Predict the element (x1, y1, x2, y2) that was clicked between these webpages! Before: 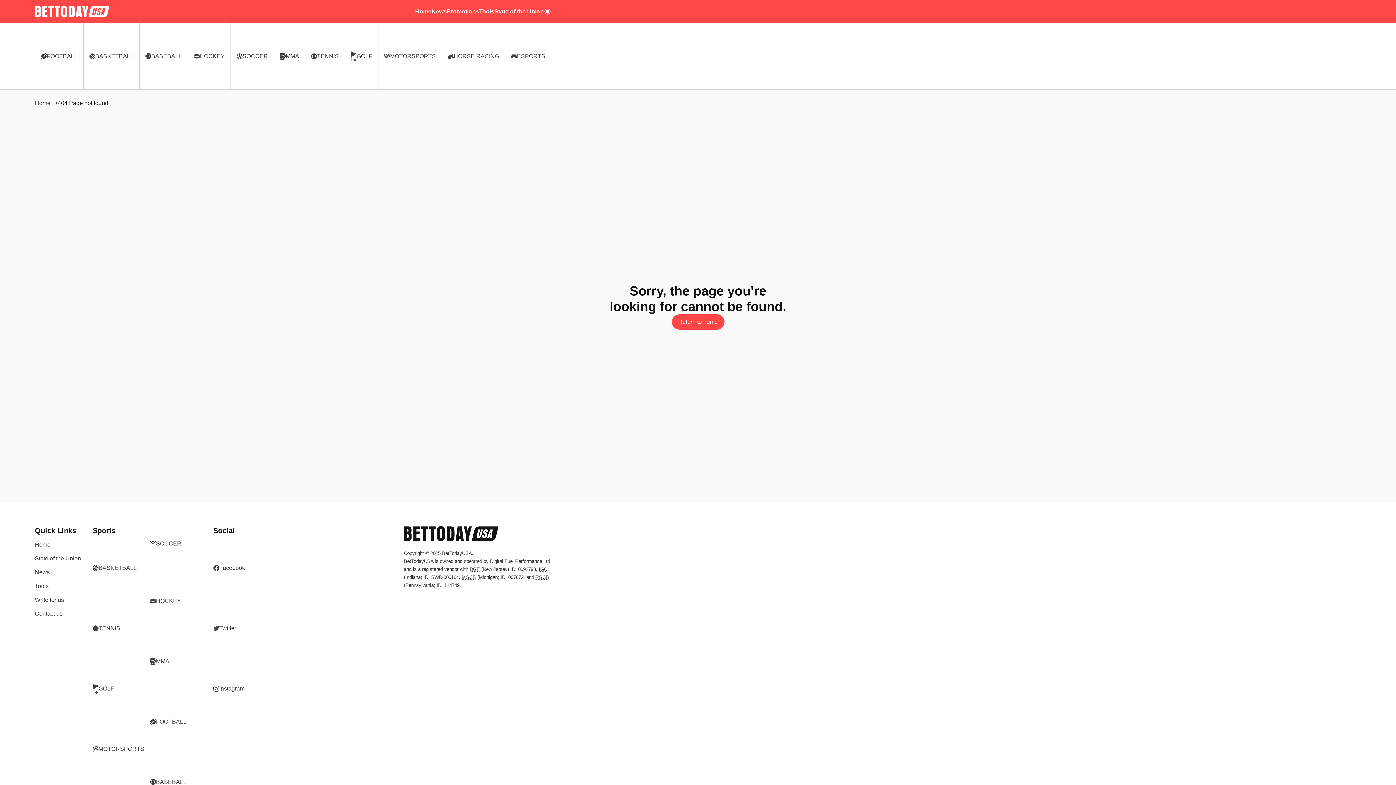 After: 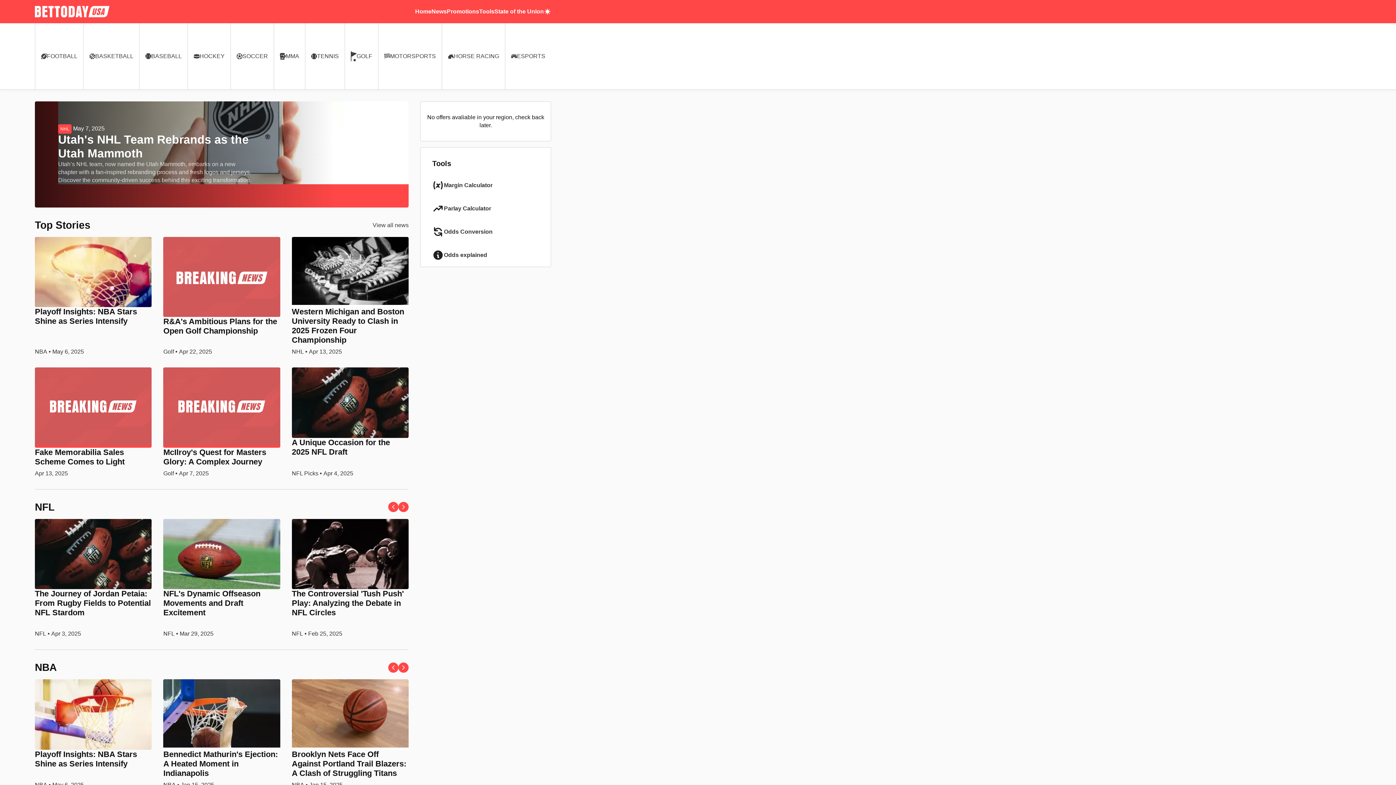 Action: bbox: (34, 541, 50, 548) label: Home